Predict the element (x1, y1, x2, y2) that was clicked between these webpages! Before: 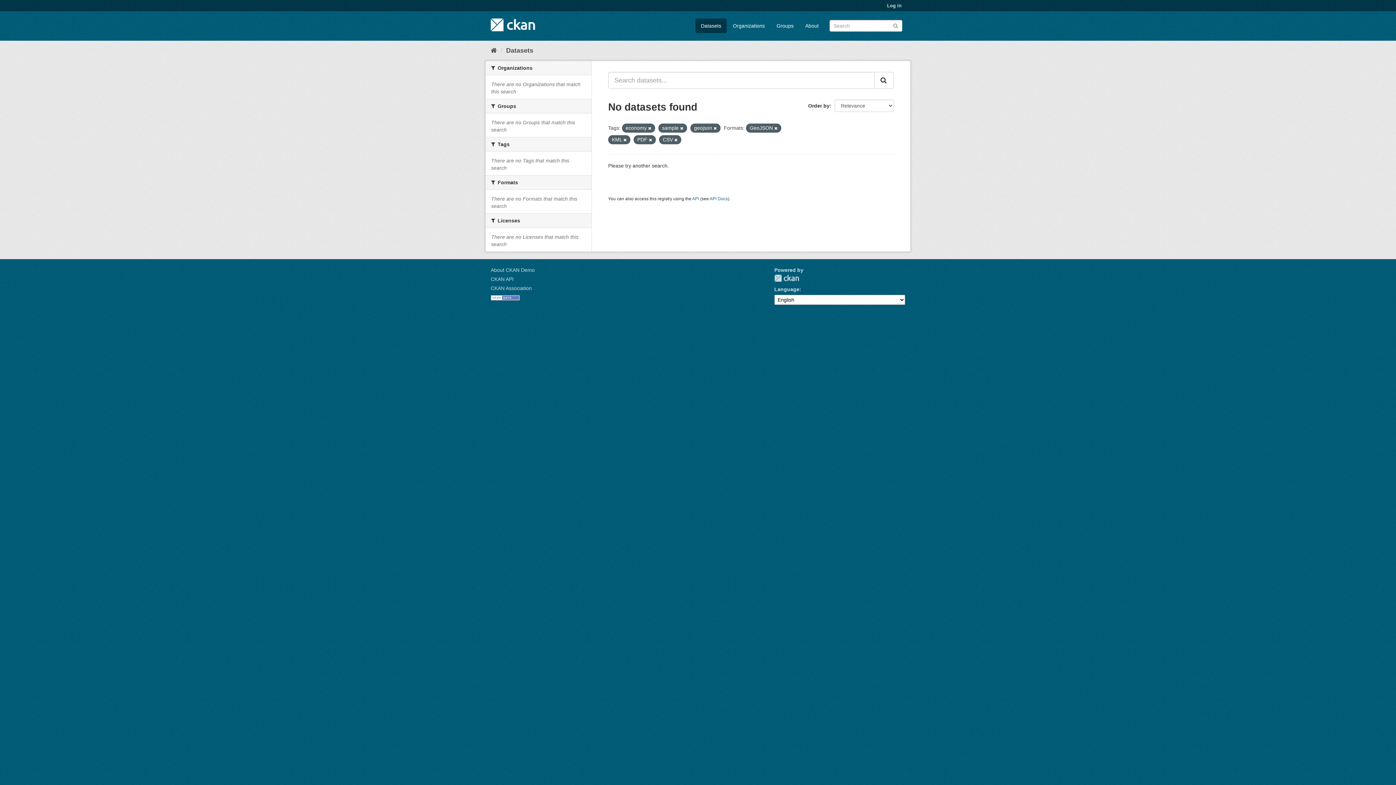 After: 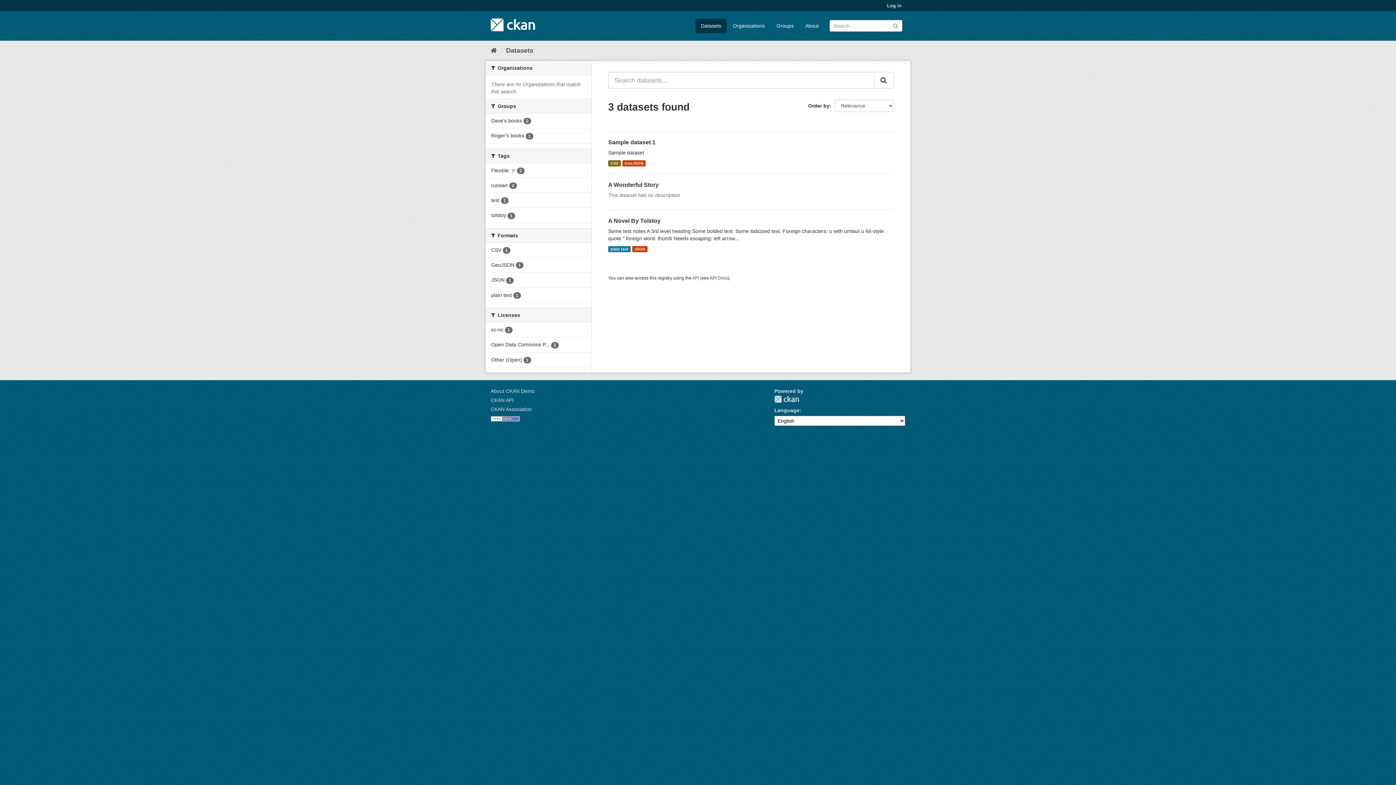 Action: bbox: (506, 46, 533, 54) label: Datasets